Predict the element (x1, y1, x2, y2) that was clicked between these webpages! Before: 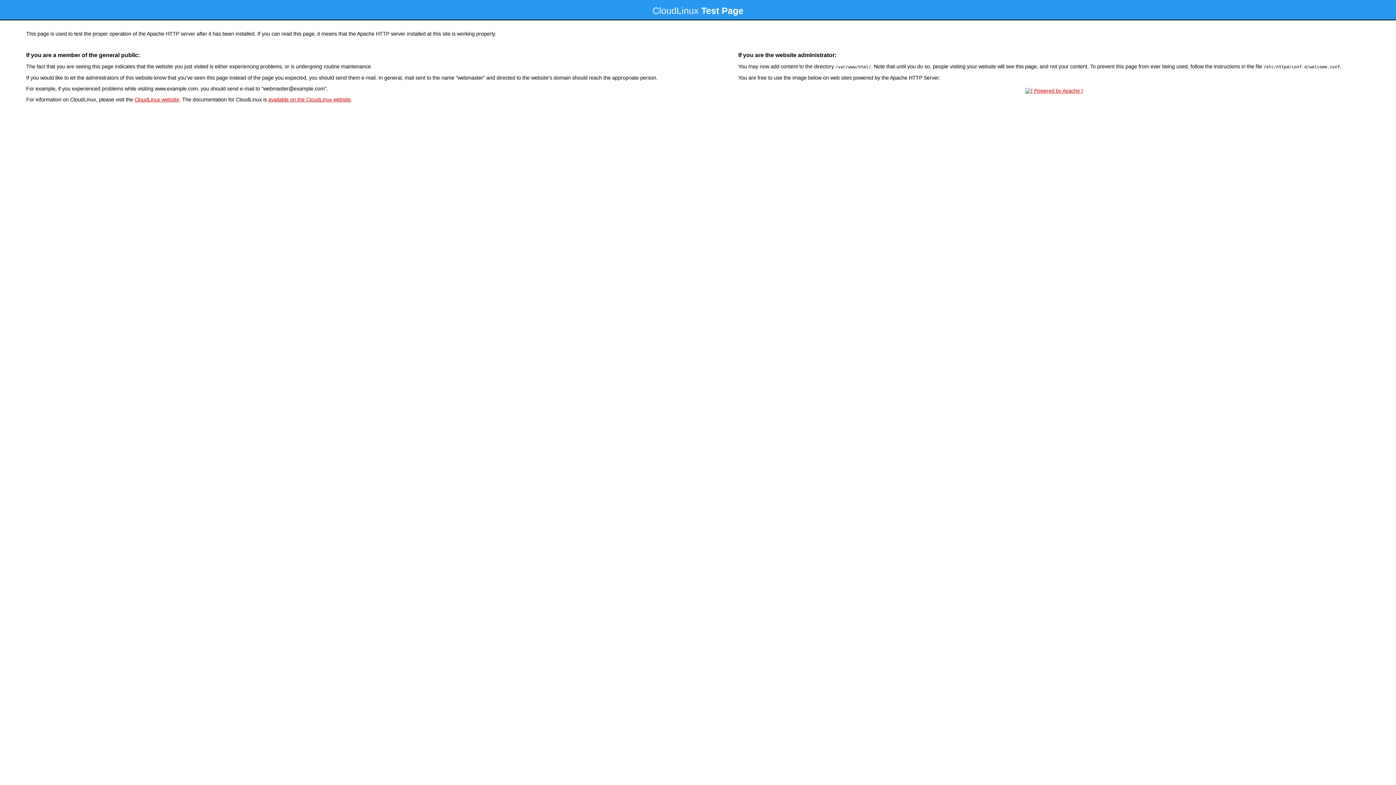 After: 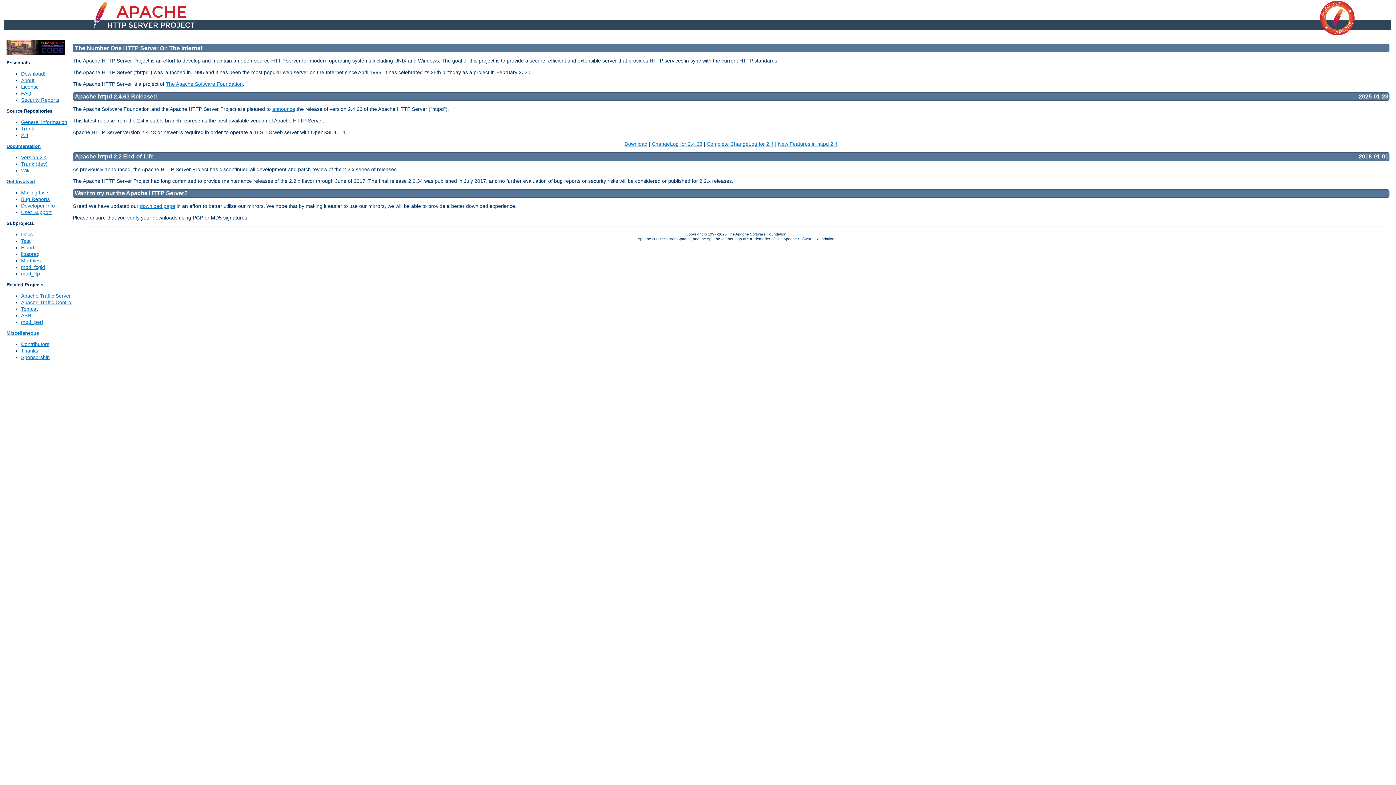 Action: bbox: (1023, 88, 1085, 93)